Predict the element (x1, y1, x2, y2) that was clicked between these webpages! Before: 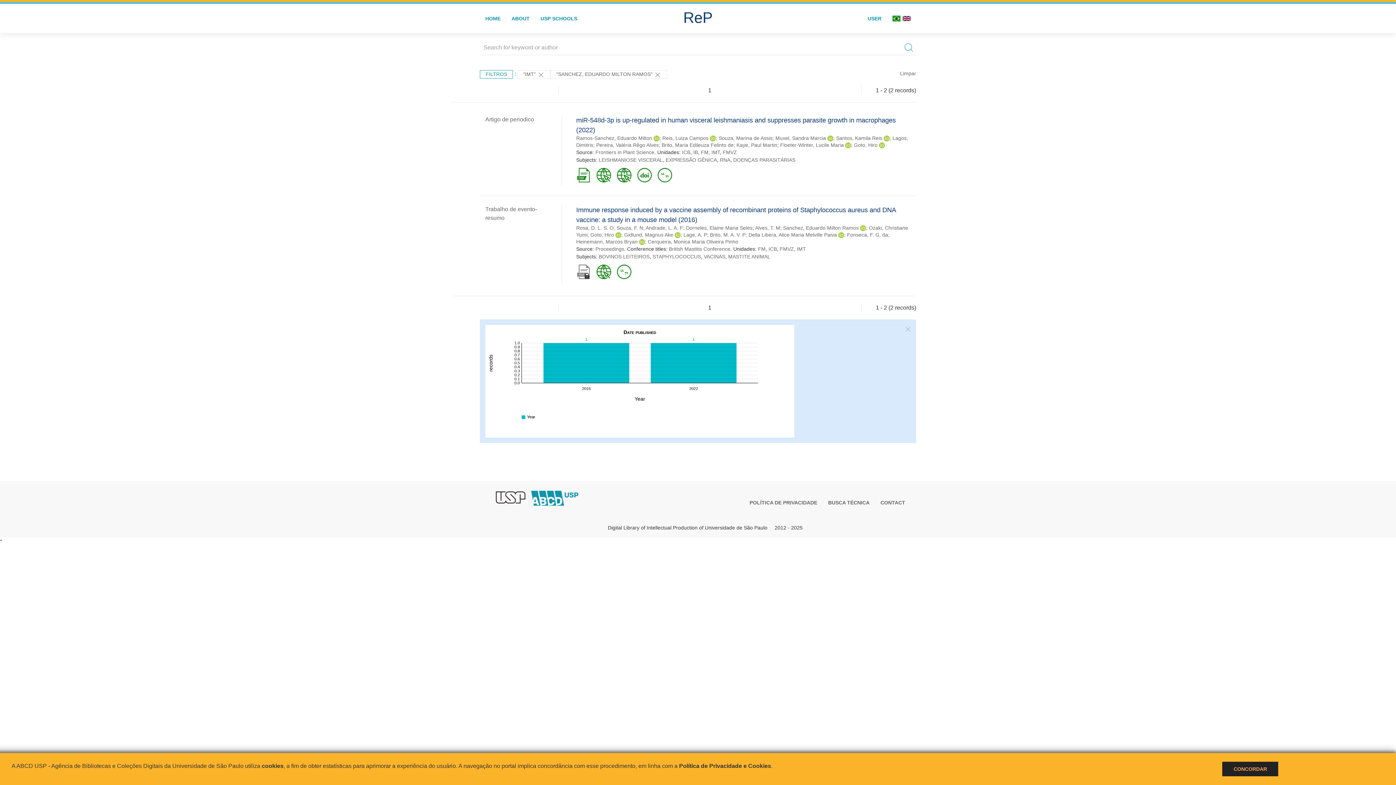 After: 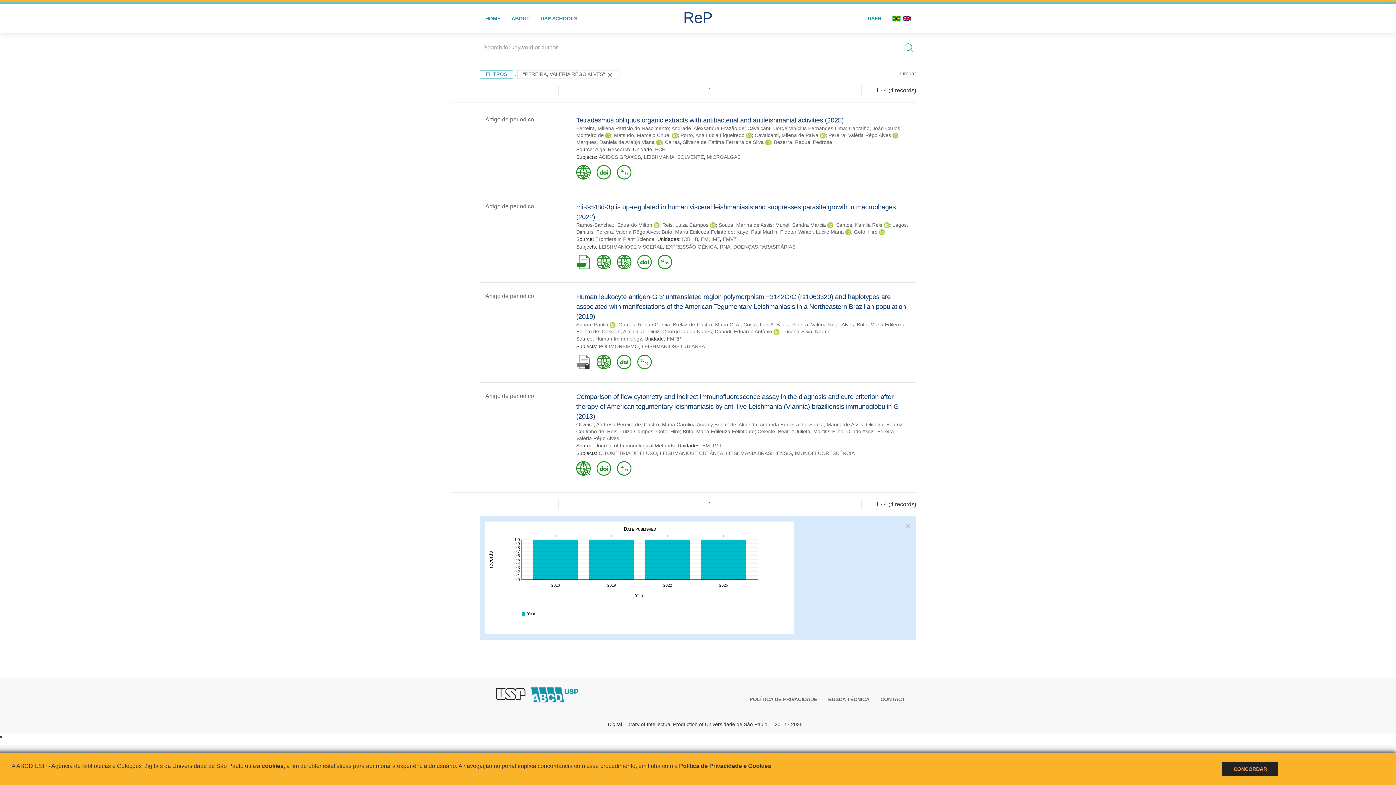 Action: bbox: (596, 142, 658, 147) label: Pereira, Valéria Rêgo Alves